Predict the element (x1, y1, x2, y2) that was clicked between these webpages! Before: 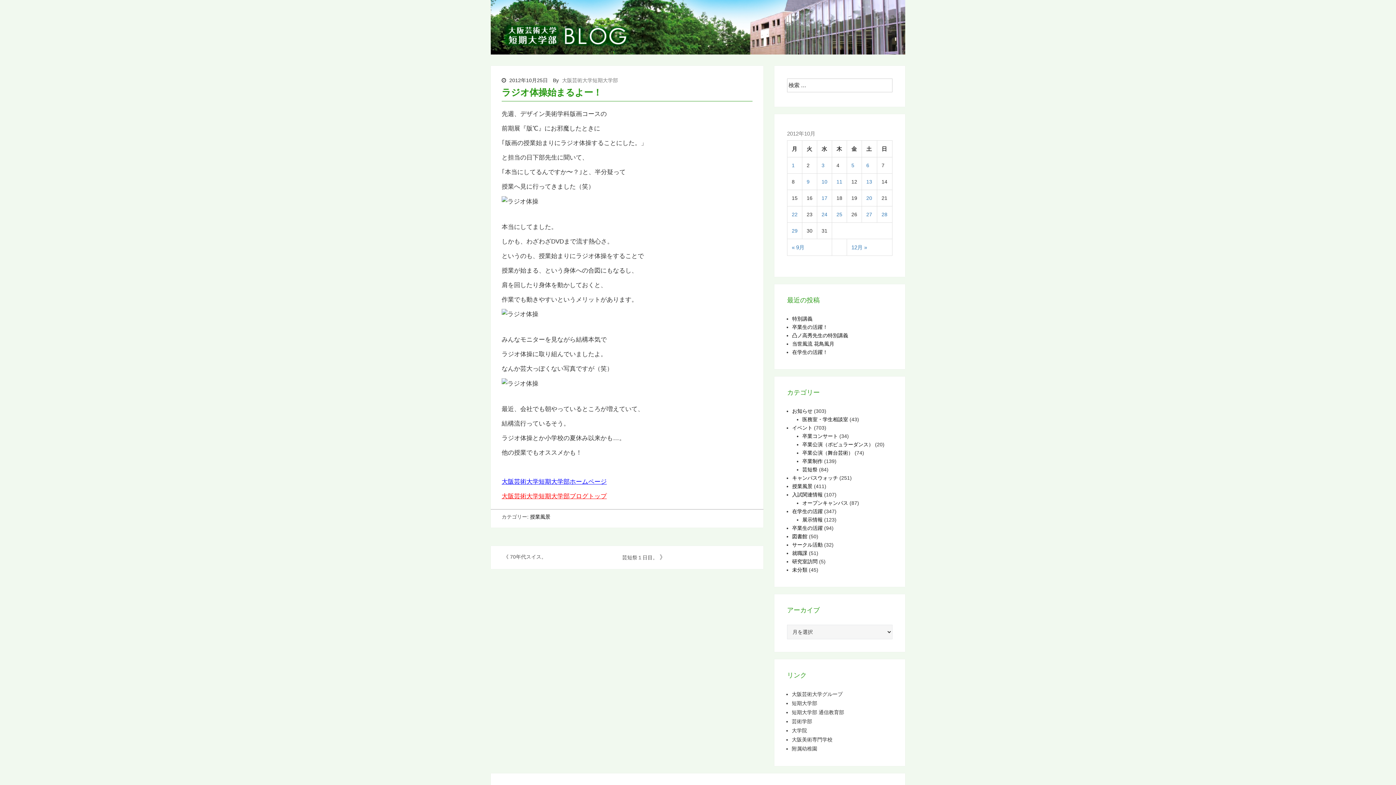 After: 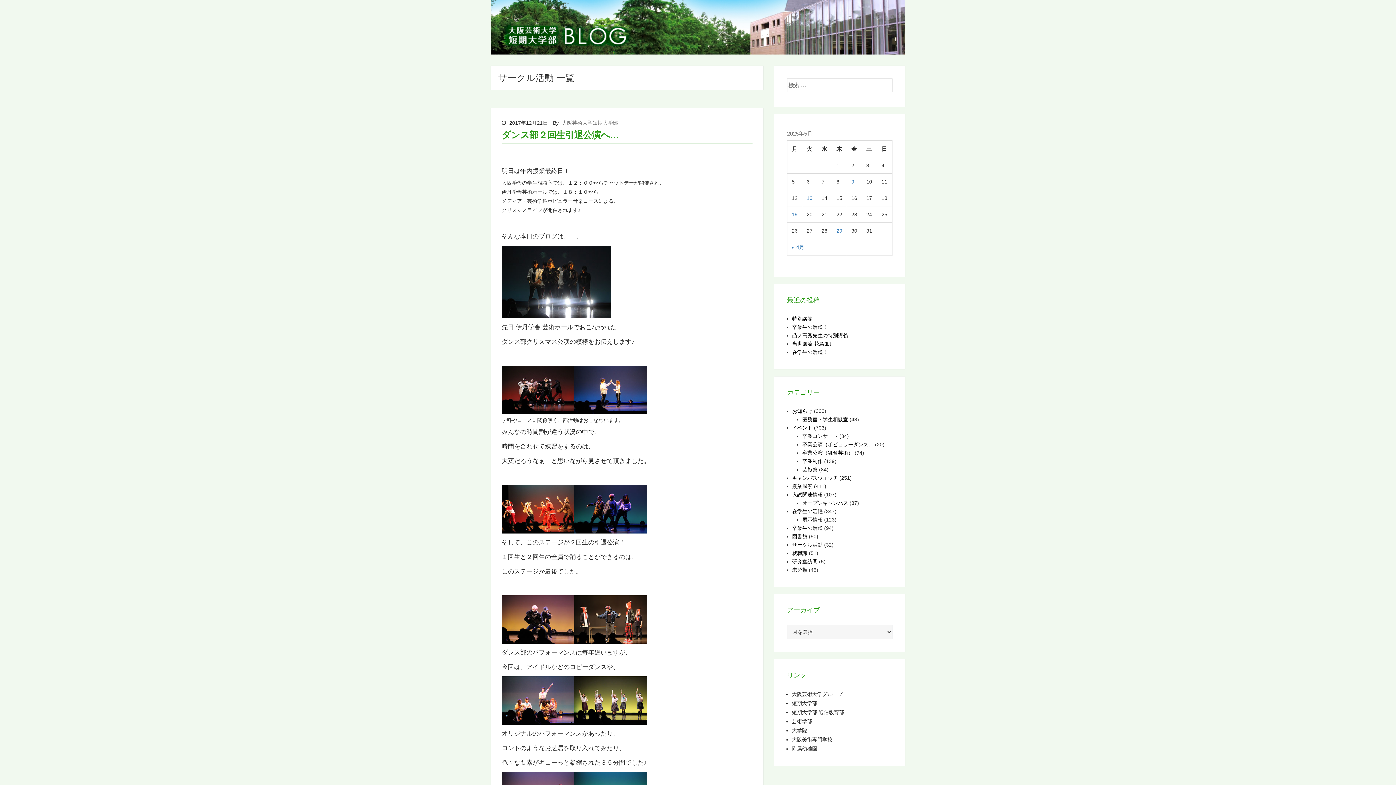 Action: label: サークル活動 bbox: (792, 542, 822, 547)